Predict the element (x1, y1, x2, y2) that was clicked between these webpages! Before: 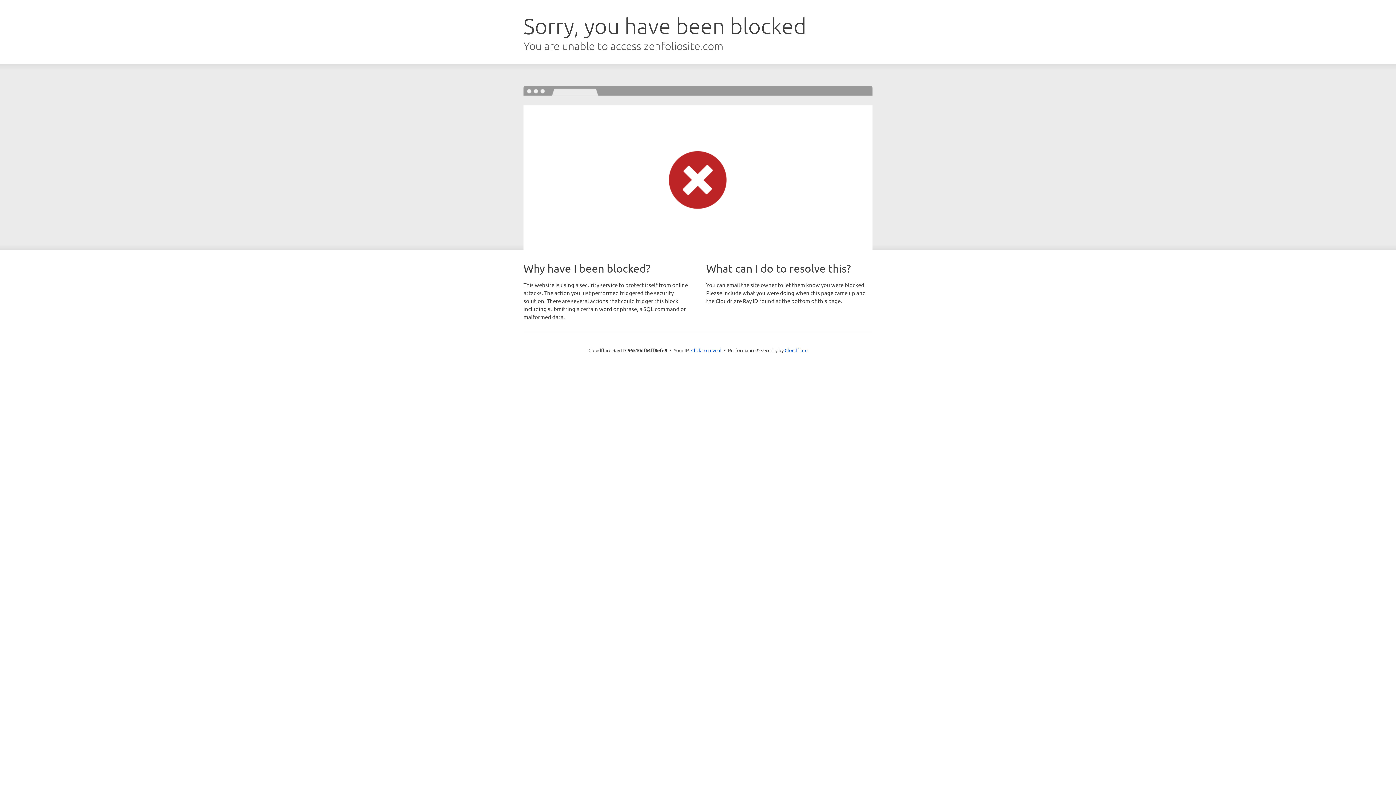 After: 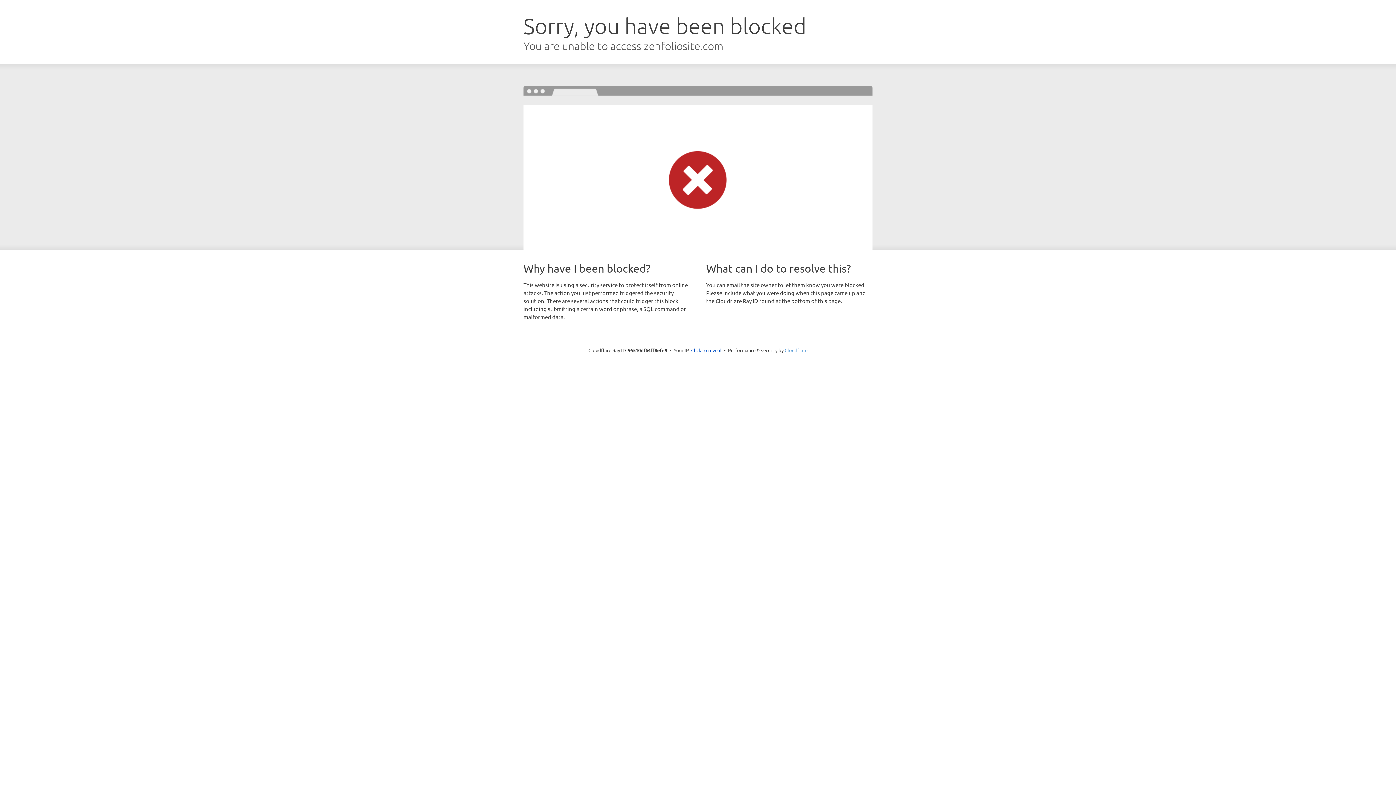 Action: label: Cloudflare bbox: (784, 347, 807, 353)